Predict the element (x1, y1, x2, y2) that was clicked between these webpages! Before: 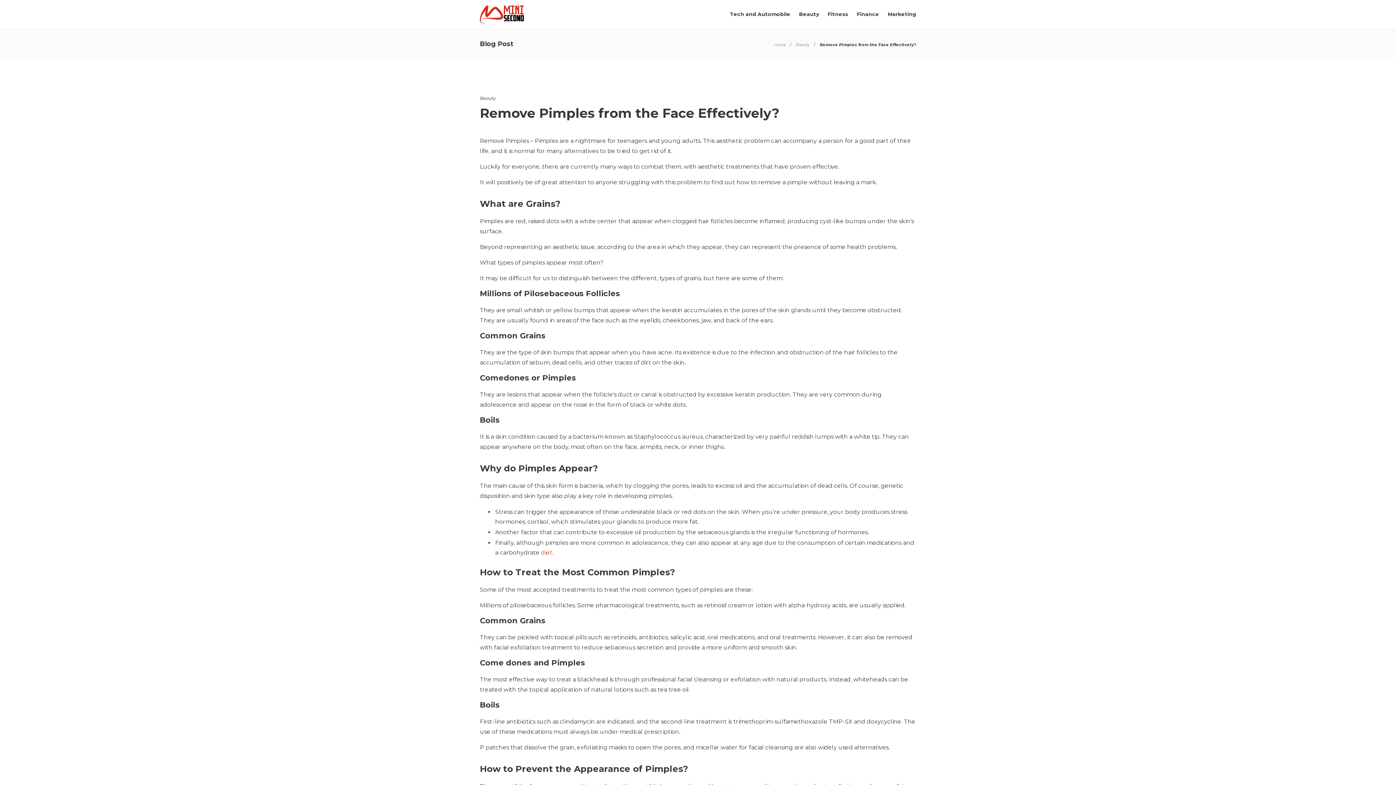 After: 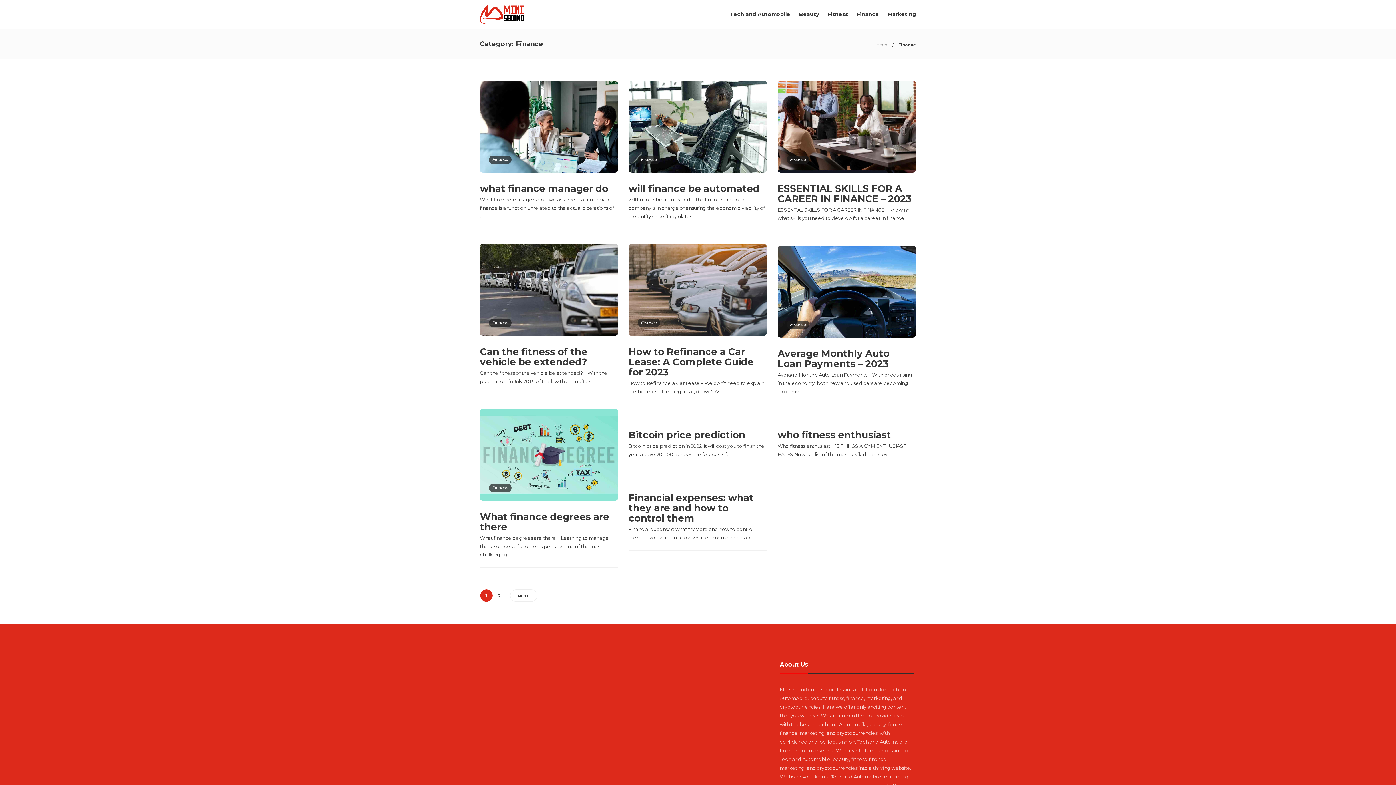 Action: bbox: (857, 0, 879, 28) label: Finance